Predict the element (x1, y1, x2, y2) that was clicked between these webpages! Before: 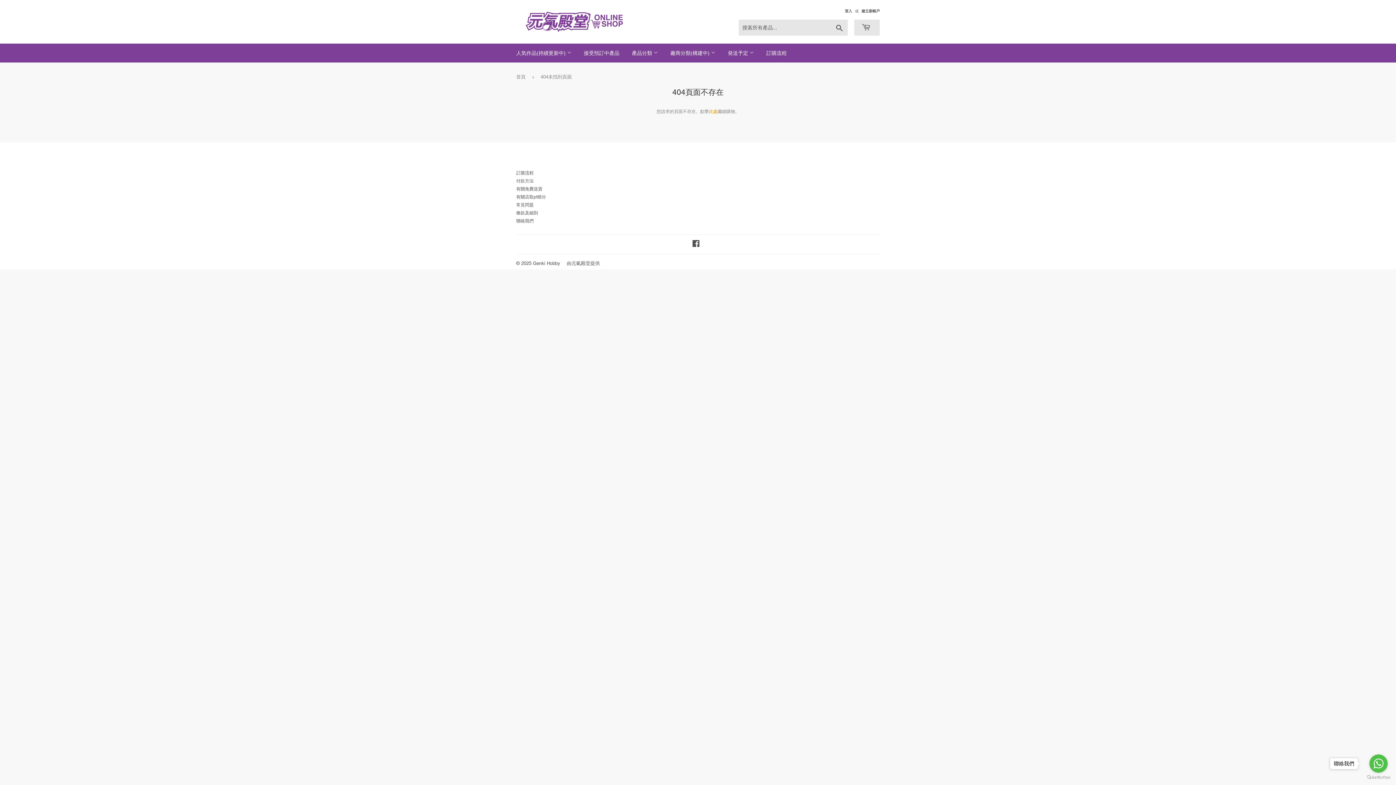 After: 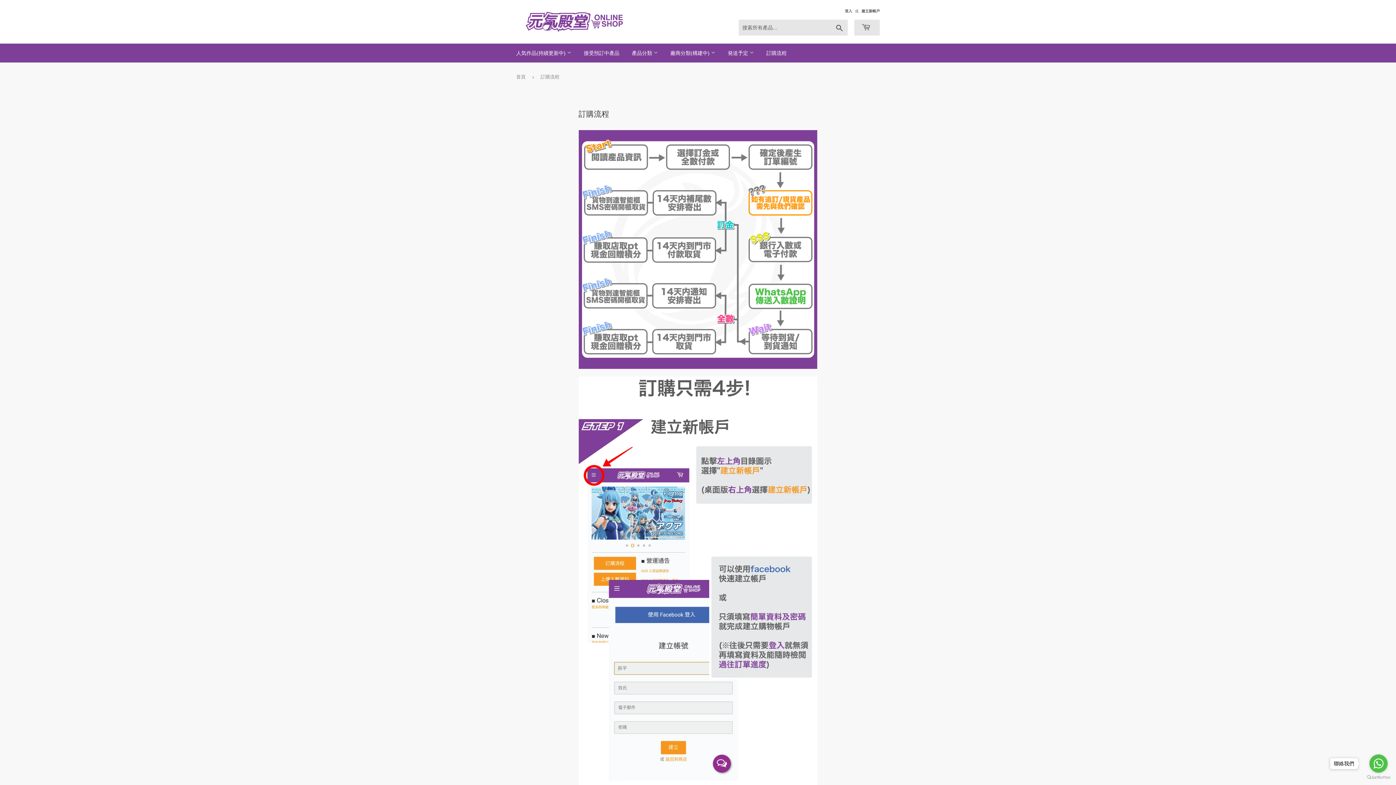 Action: bbox: (516, 170, 533, 175) label: 訂購流程